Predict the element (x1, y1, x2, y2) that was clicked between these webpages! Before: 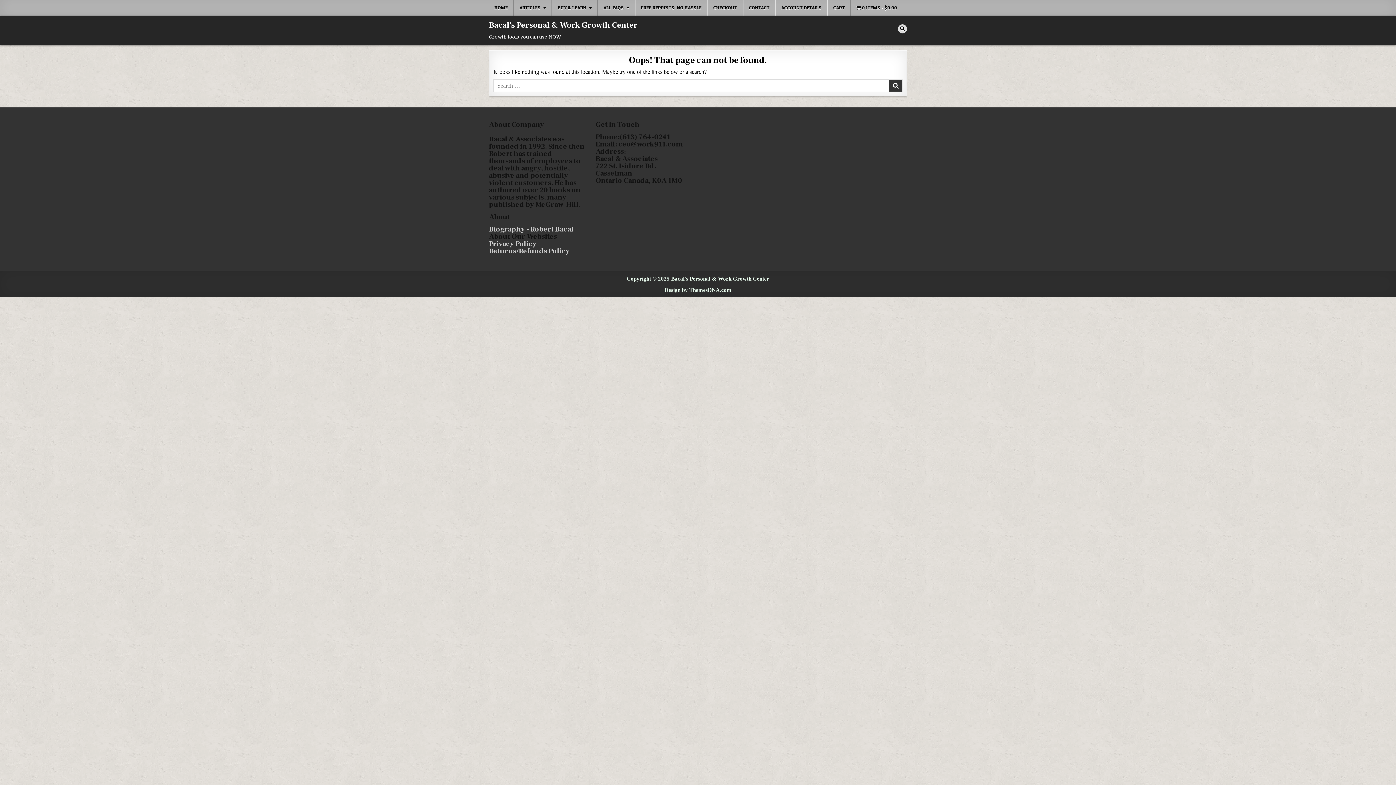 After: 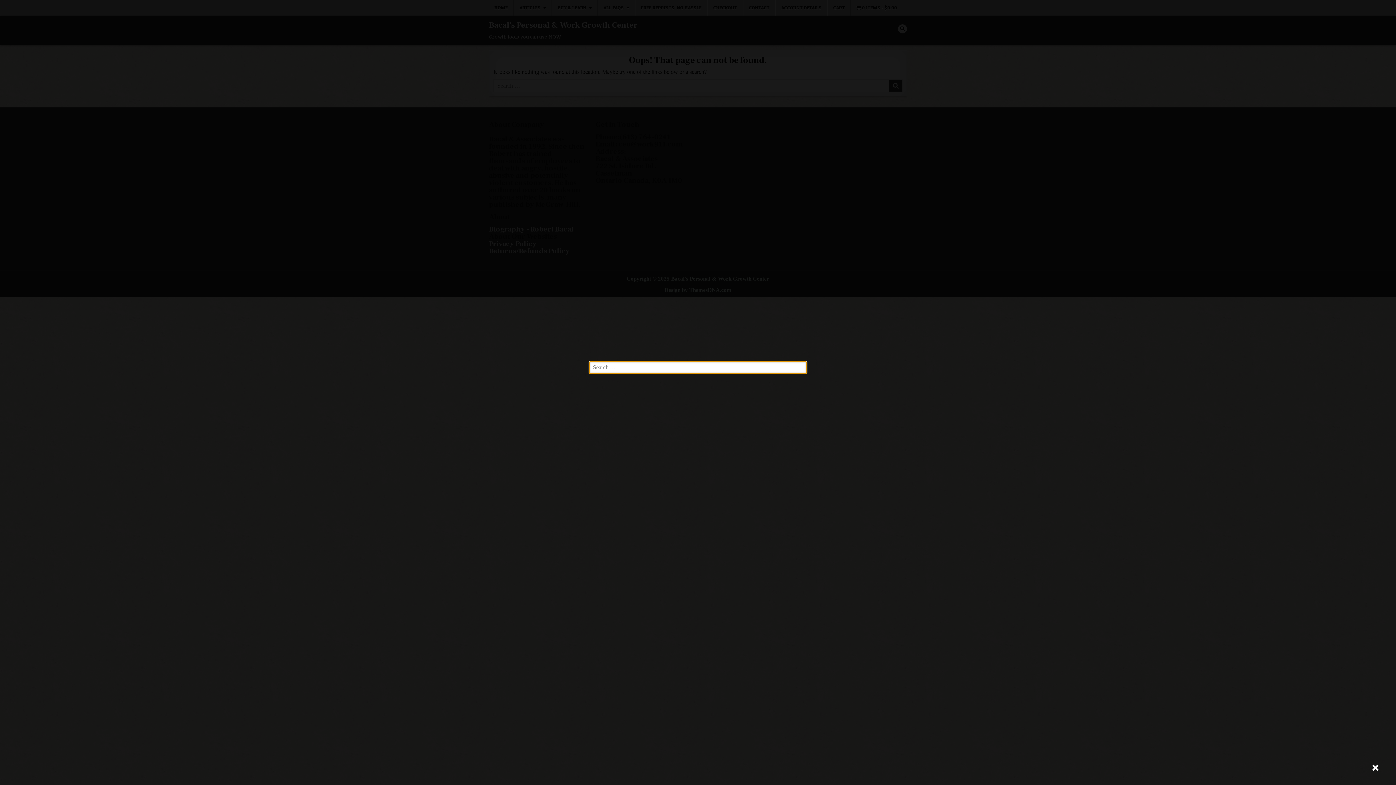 Action: bbox: (898, 24, 907, 33) label: Search Button